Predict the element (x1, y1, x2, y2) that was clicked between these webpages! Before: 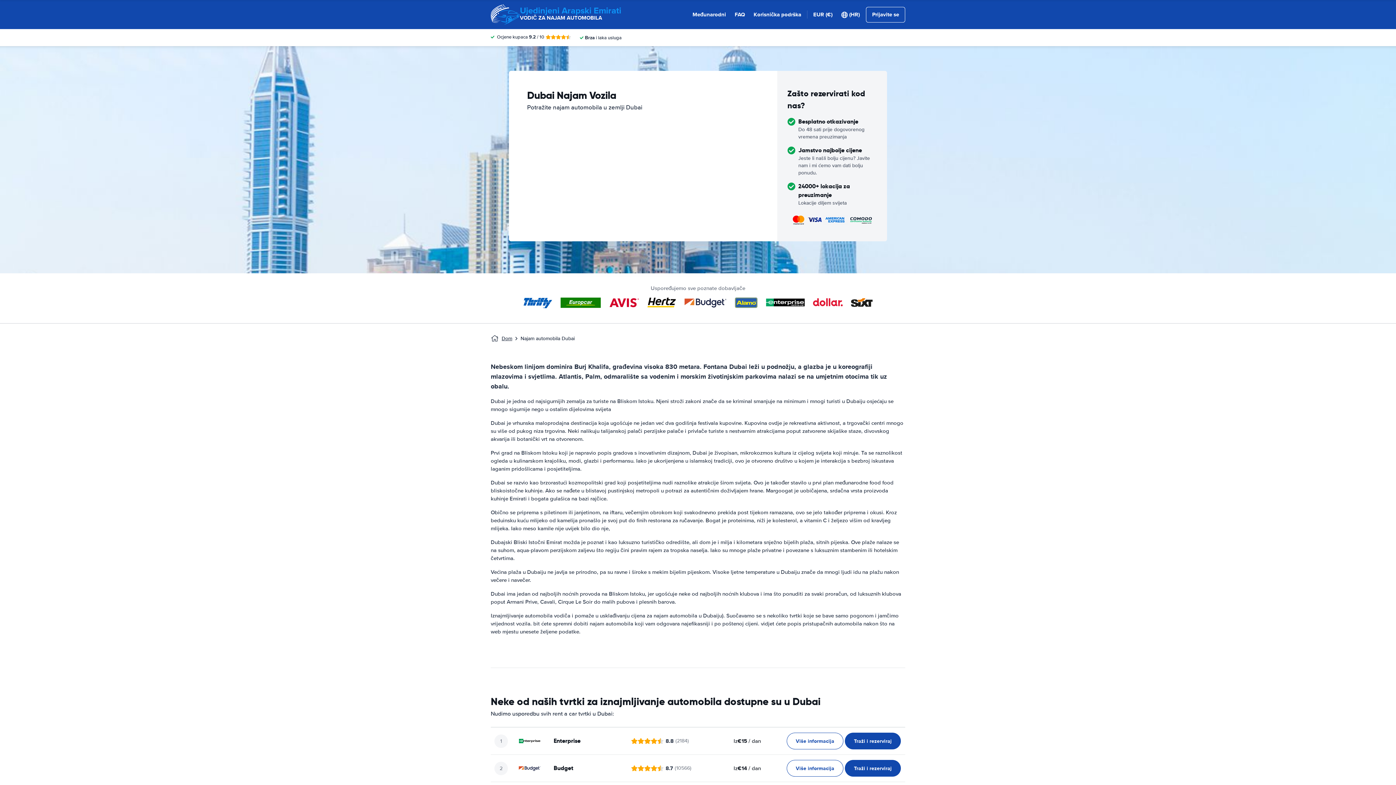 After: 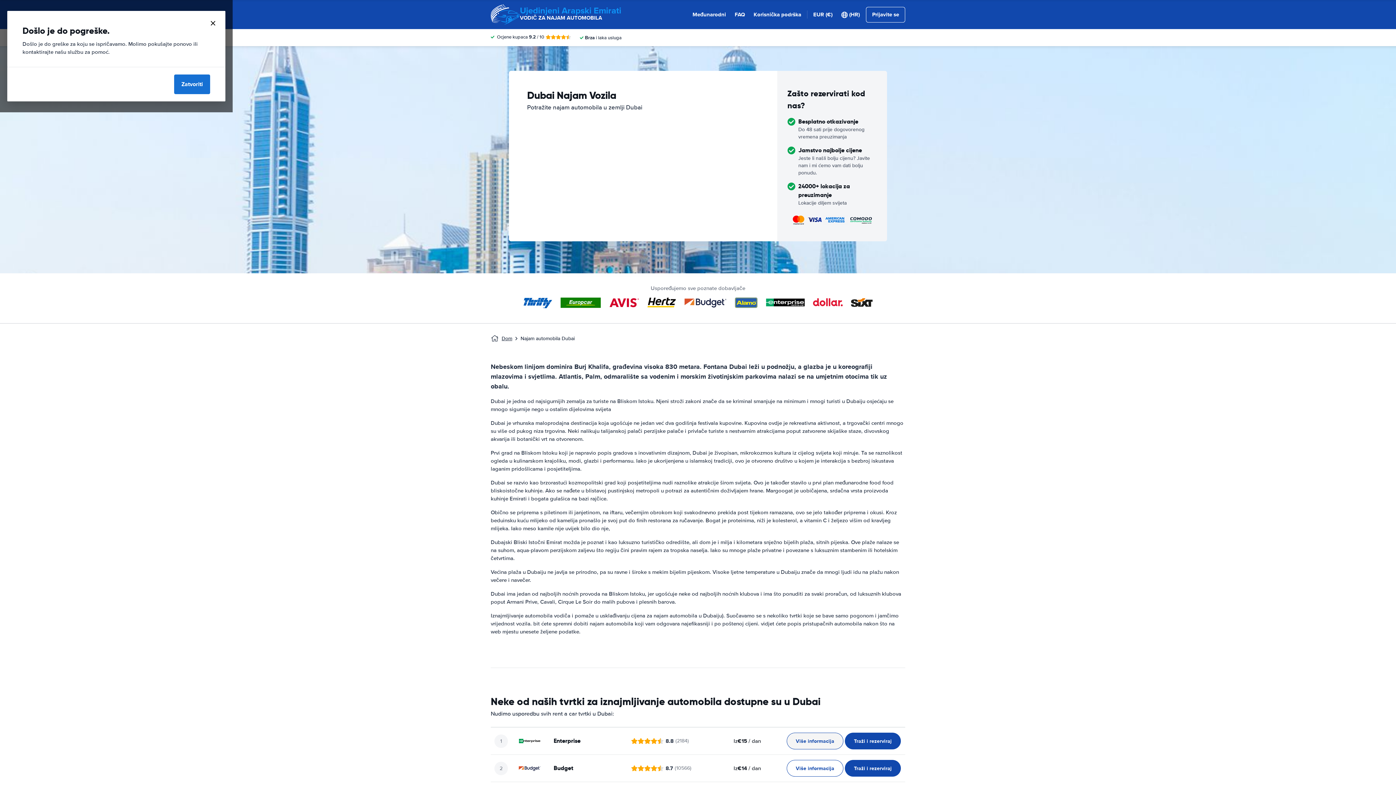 Action: label: Više informacija bbox: (786, 733, 843, 749)